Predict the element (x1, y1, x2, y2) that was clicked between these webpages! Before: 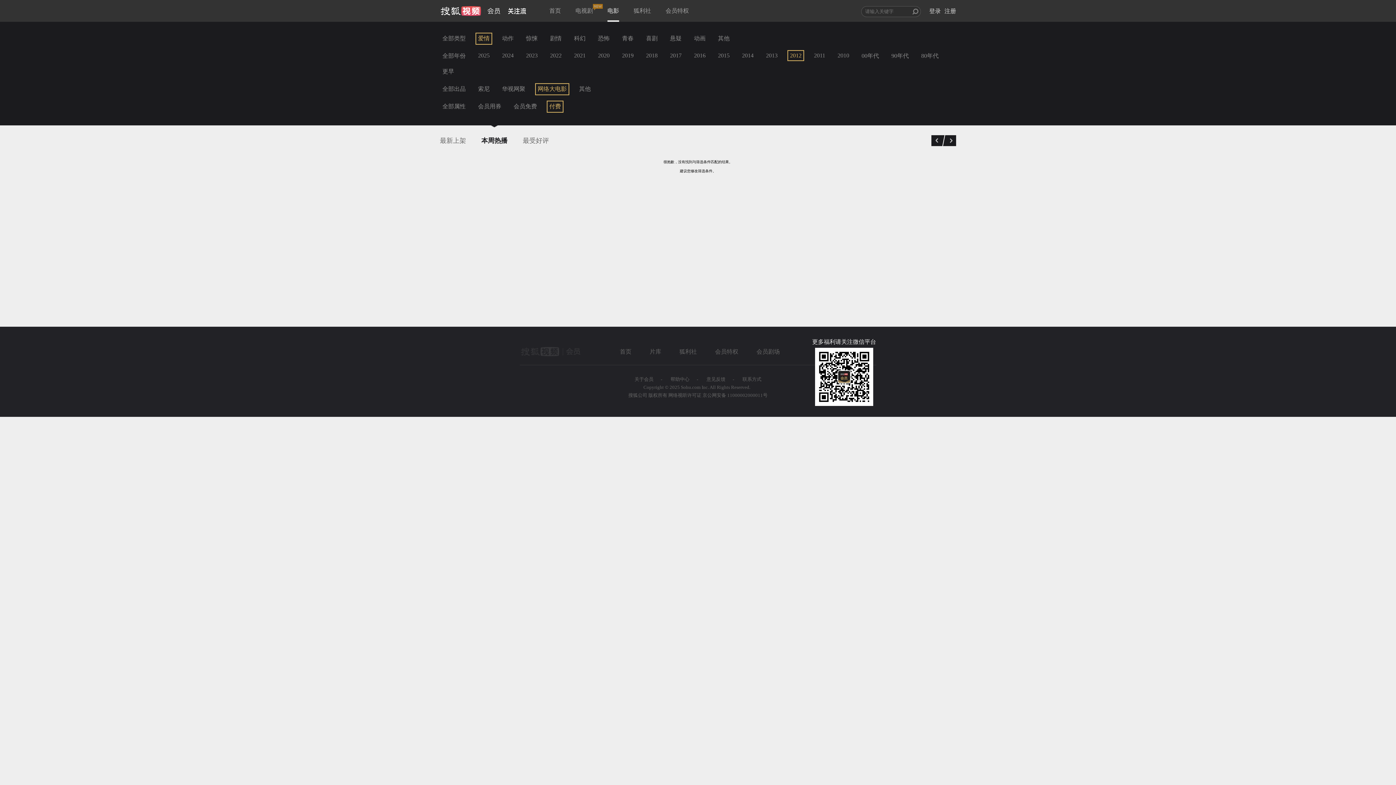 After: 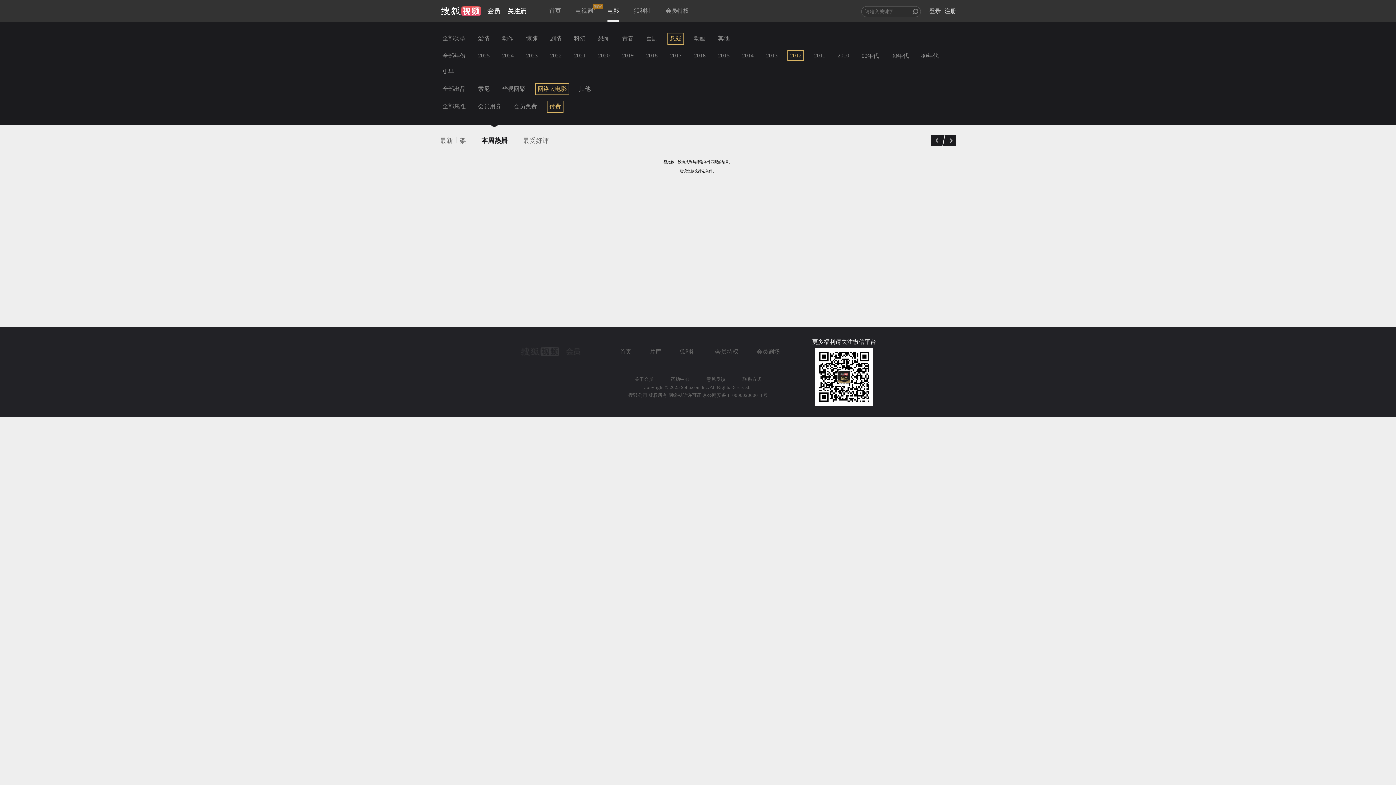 Action: label: 悬疑 bbox: (667, 32, 684, 44)